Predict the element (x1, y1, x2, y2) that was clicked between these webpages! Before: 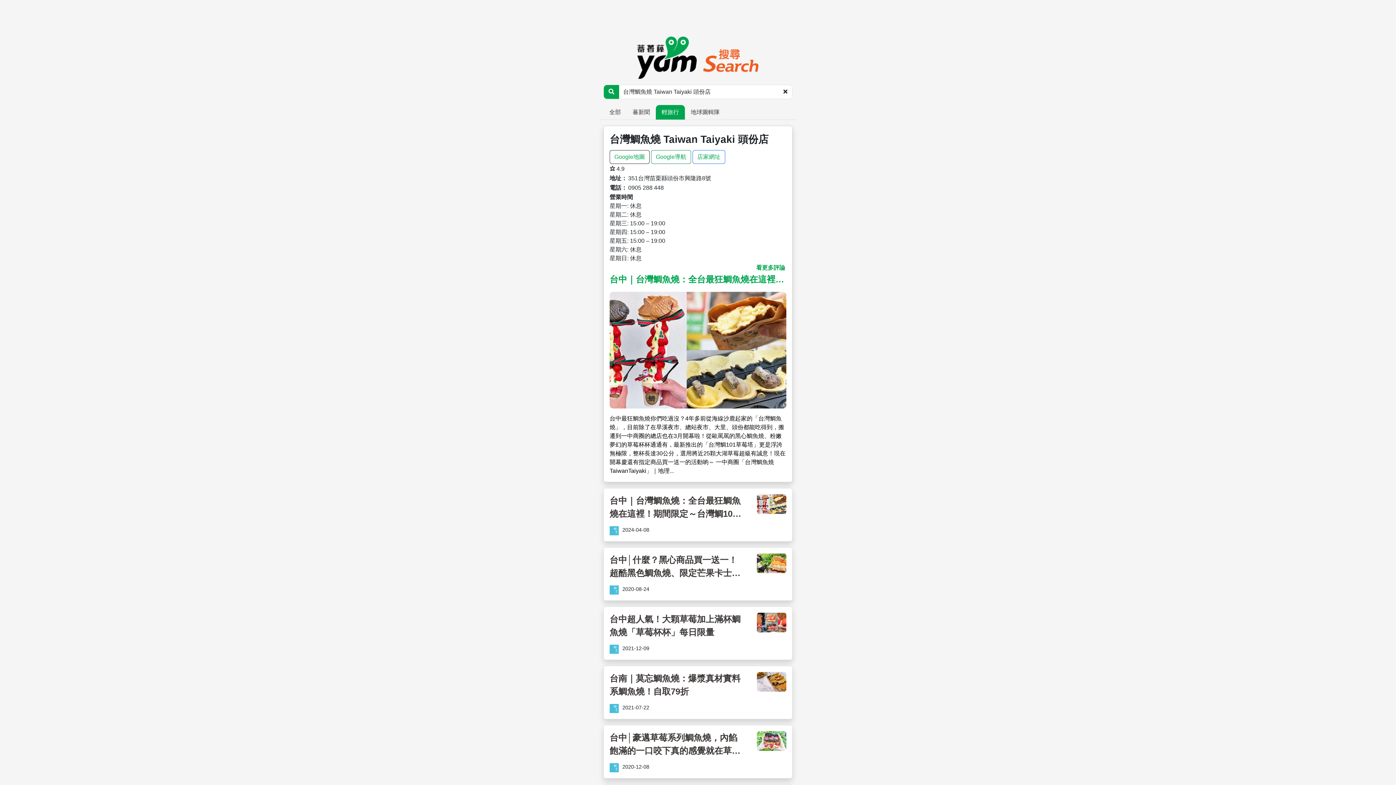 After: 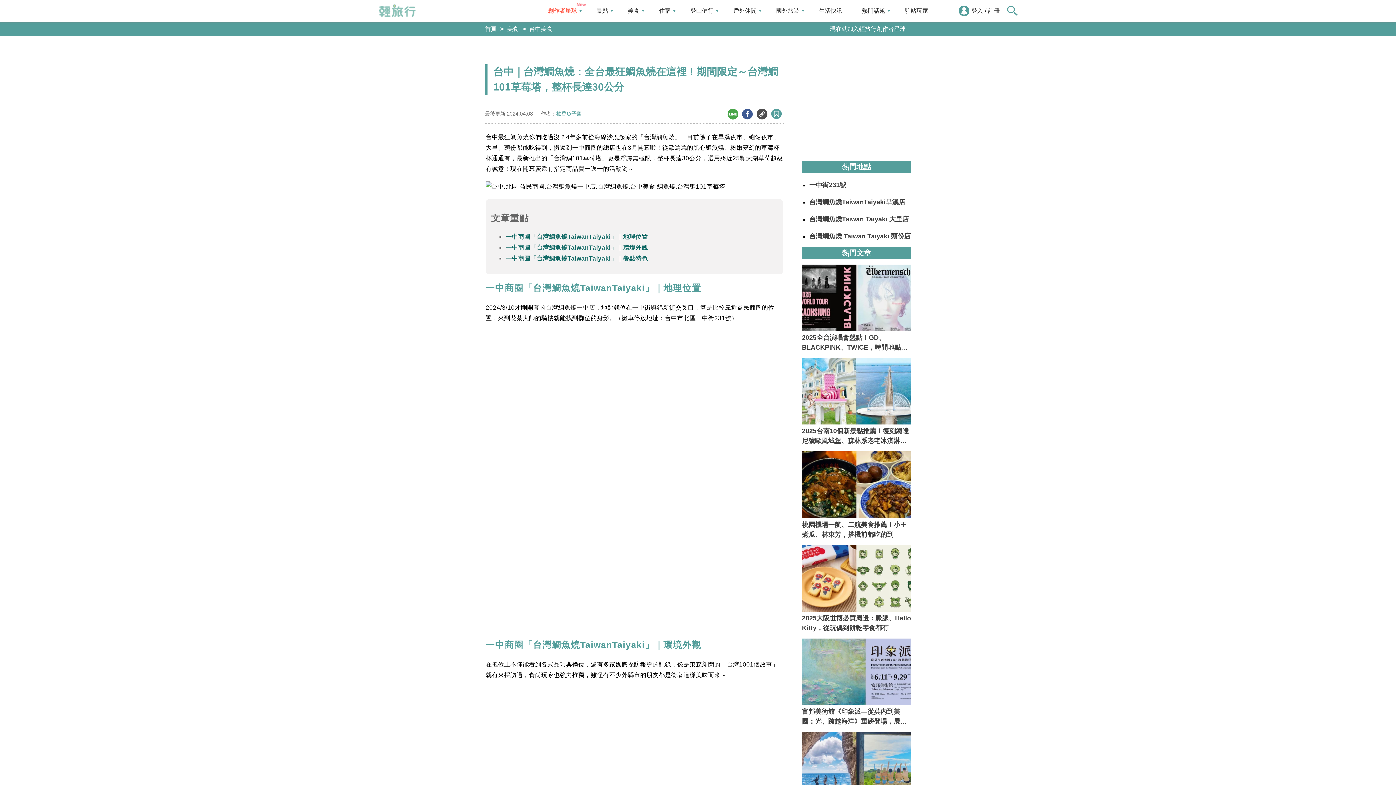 Action: bbox: (609, 494, 786, 523) label: 台中｜台灣鯛魚燒：全台最狂鯛魚燒在這裡！期間限定～台灣鯛101草莓塔，整杯長達30公分